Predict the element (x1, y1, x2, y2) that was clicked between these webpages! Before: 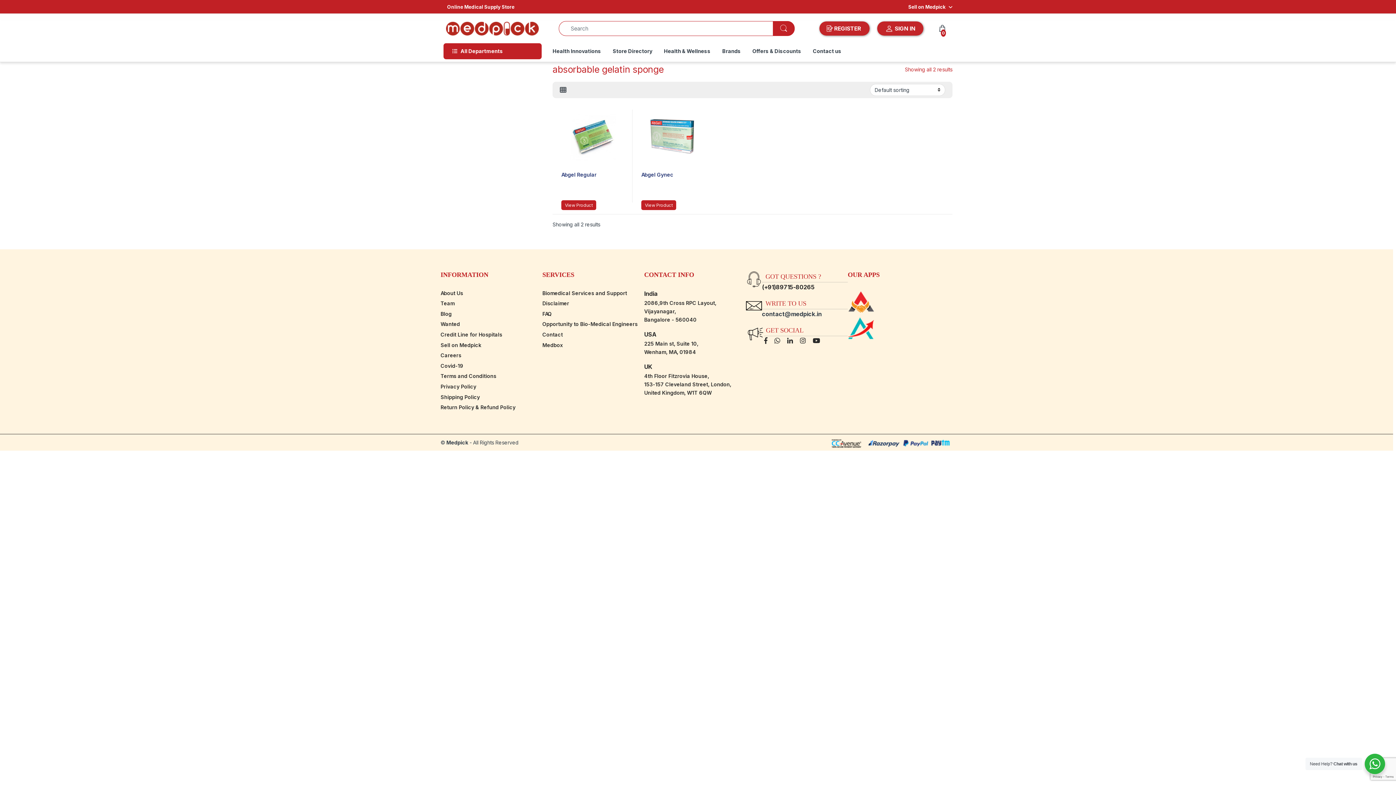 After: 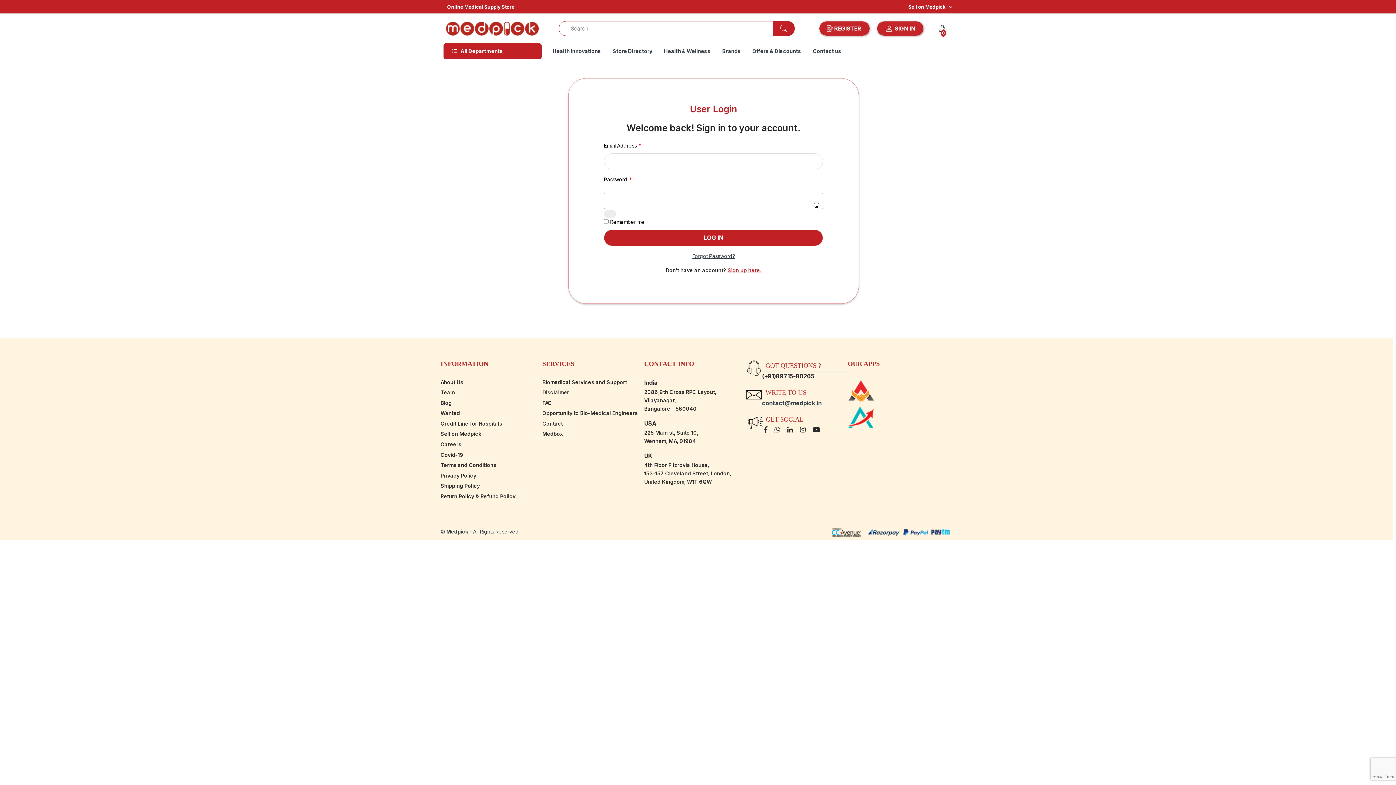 Action: bbox: (877, 21, 923, 35) label:  SIGN IN